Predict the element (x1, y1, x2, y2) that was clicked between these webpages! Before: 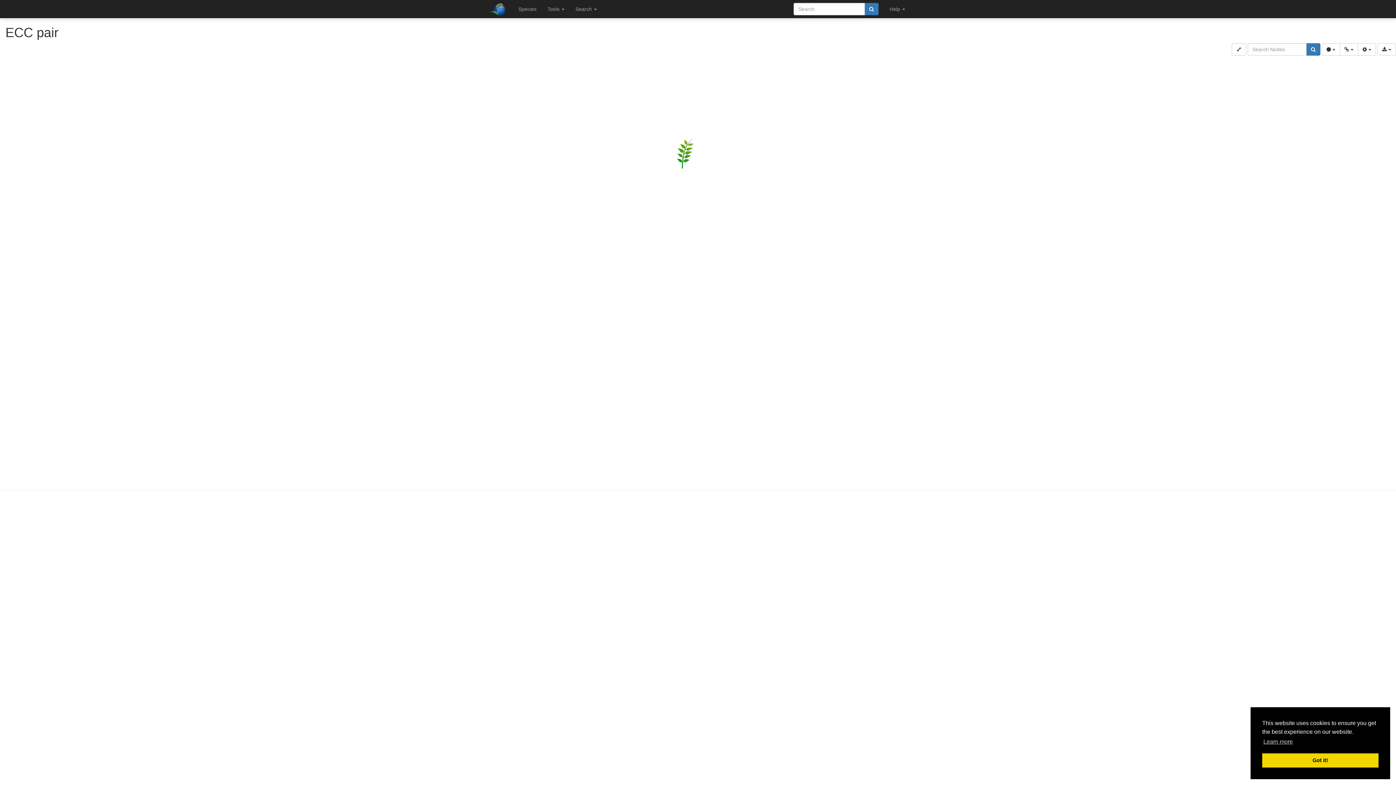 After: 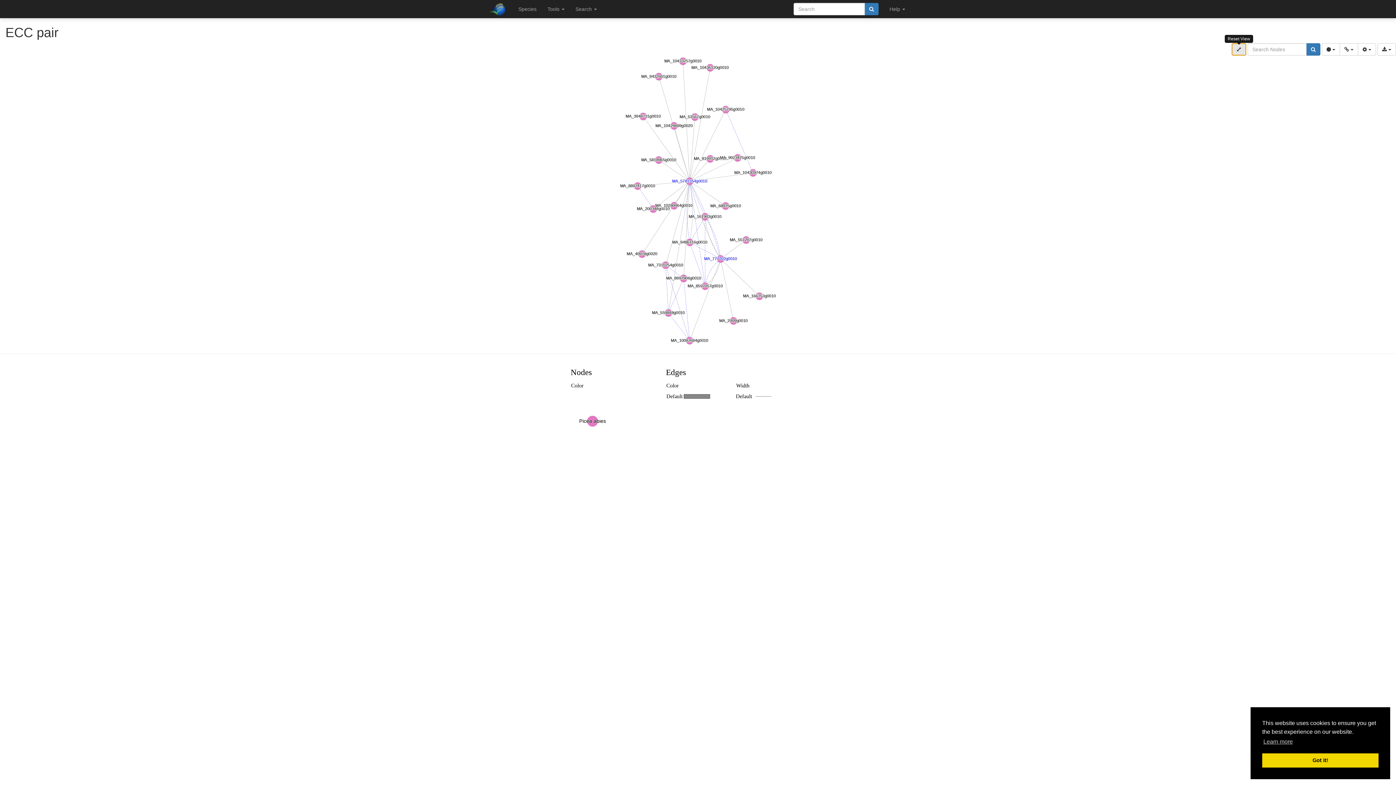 Action: bbox: (1232, 43, 1246, 55)